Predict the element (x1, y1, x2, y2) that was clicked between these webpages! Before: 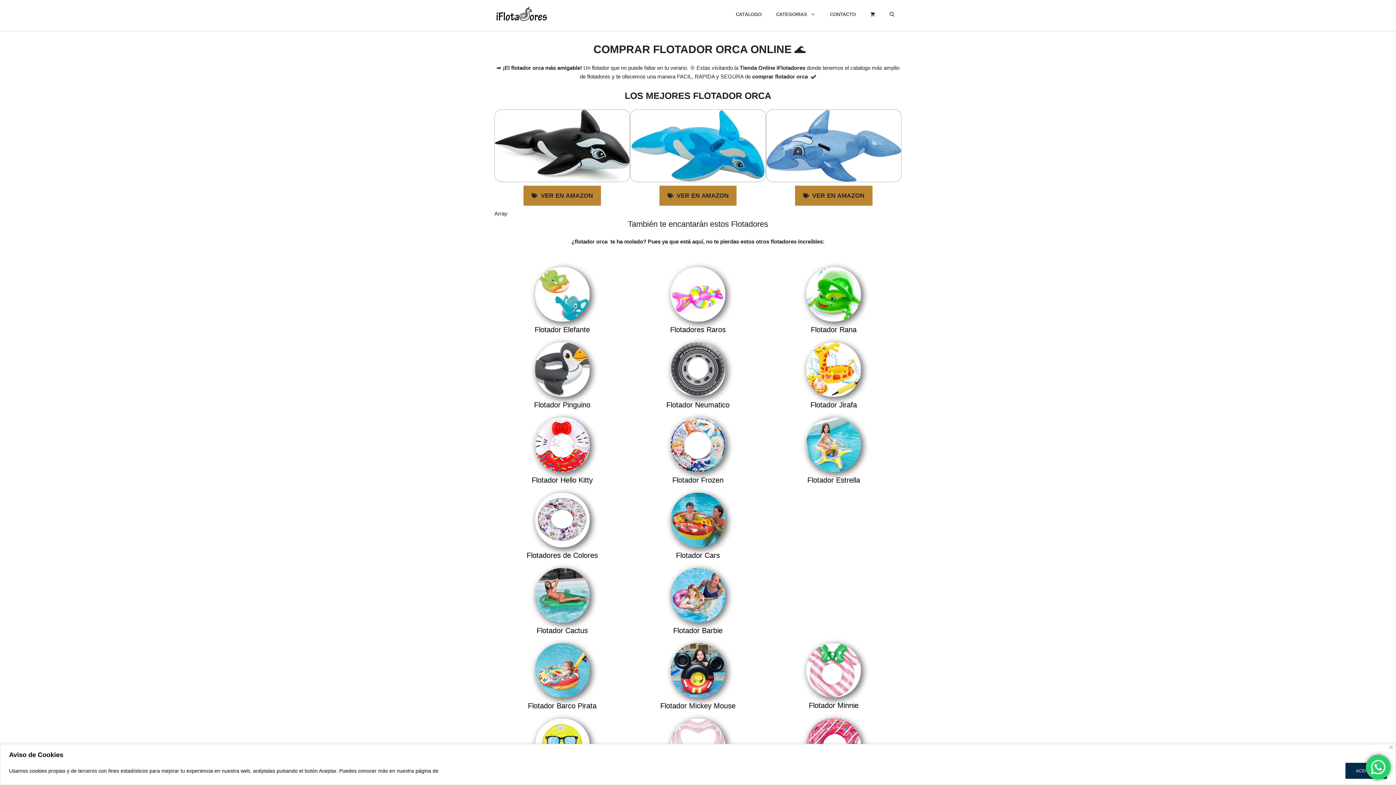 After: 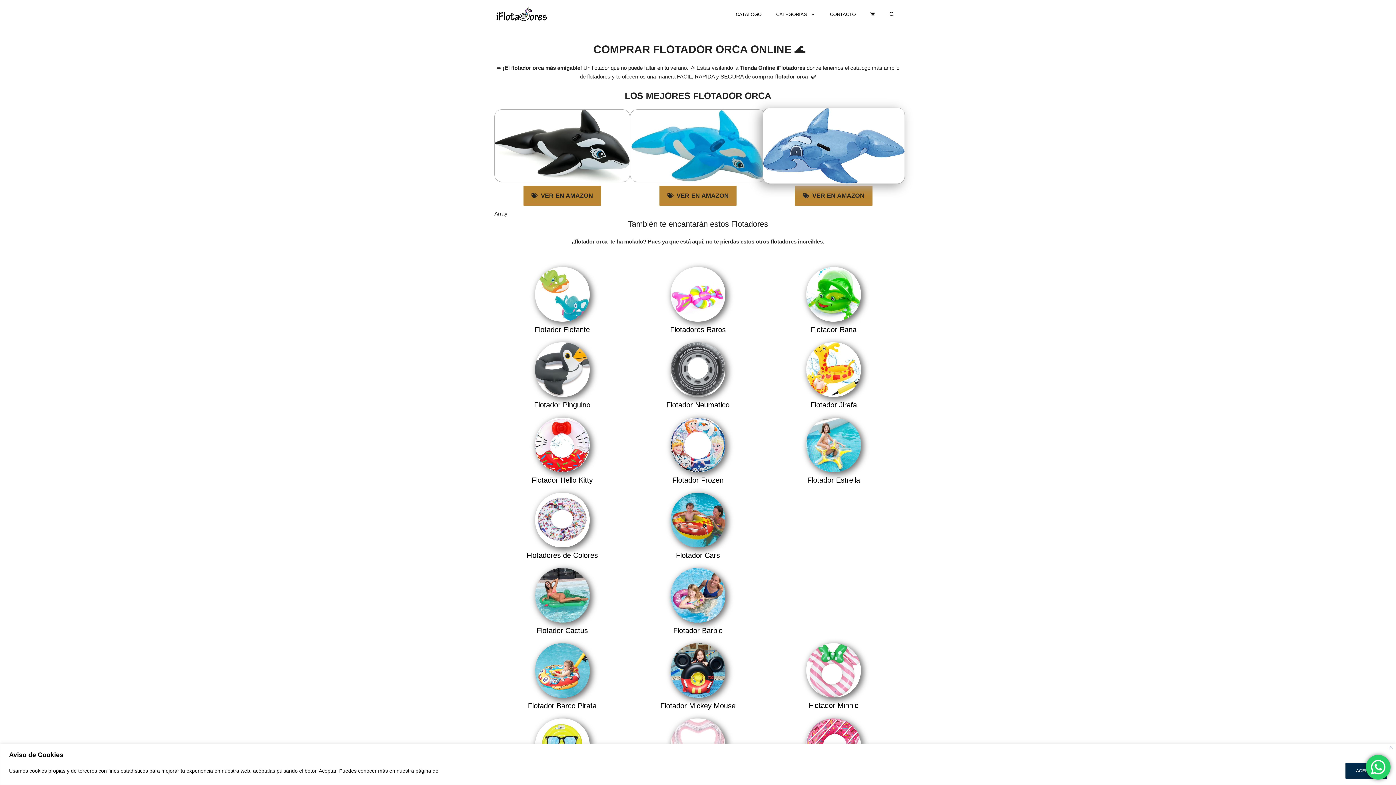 Action: bbox: (766, 141, 901, 148)